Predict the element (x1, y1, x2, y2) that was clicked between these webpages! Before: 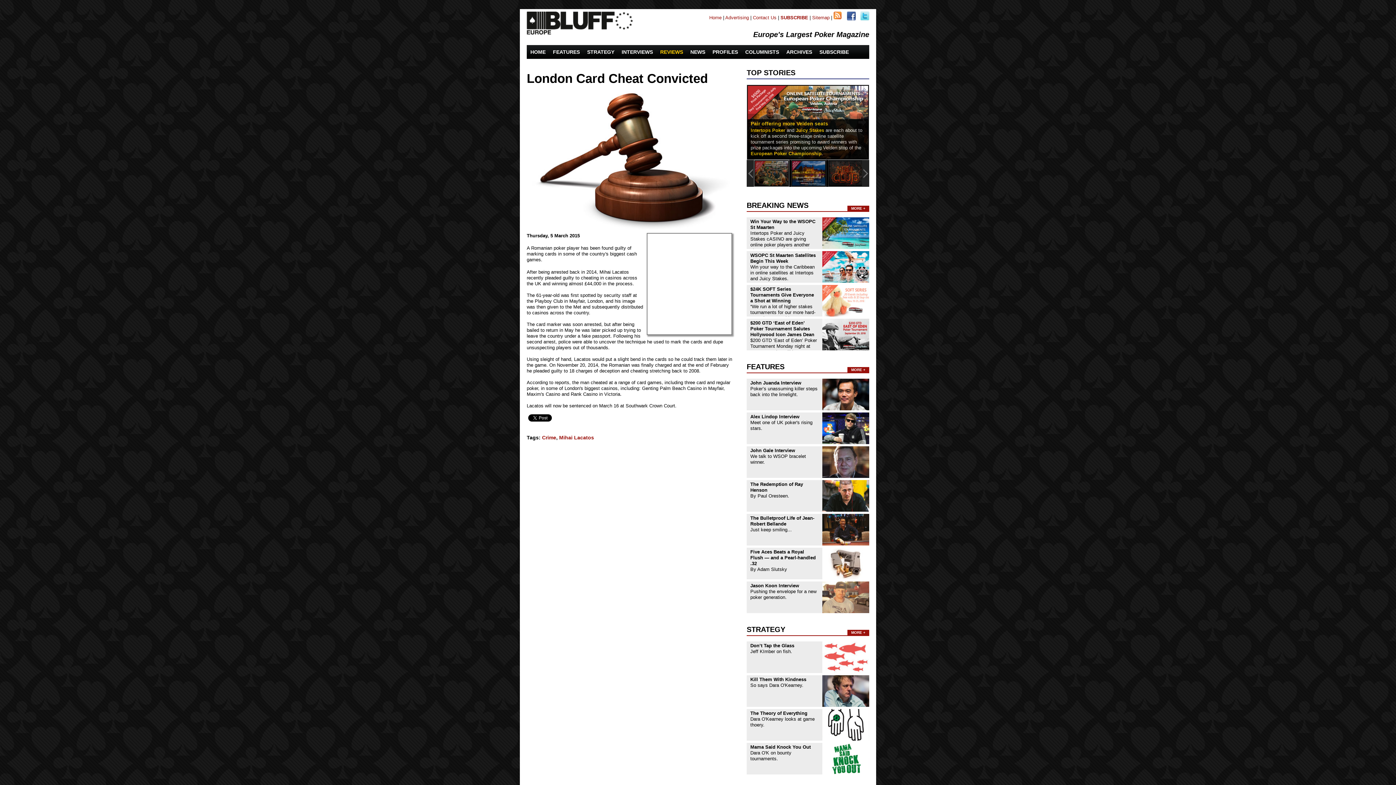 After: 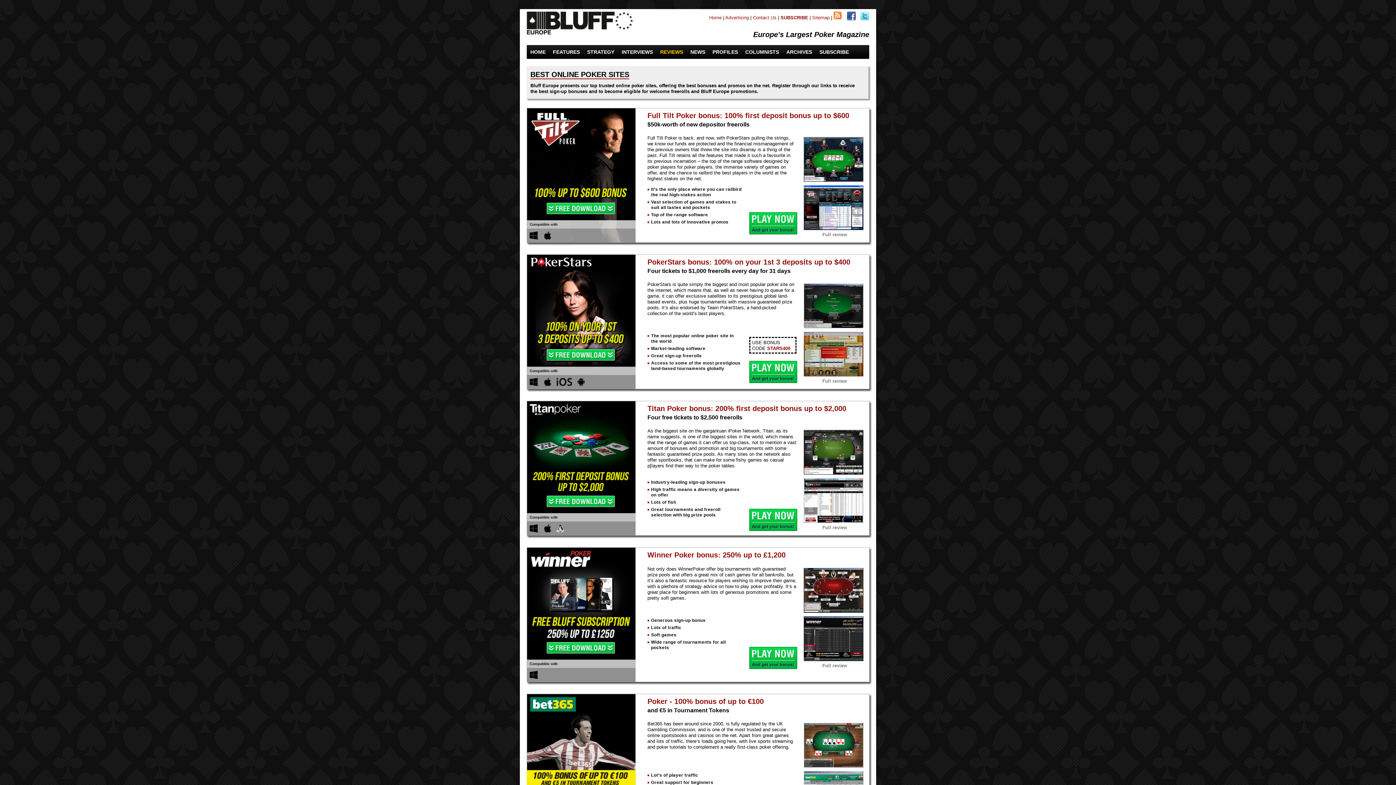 Action: bbox: (656, 49, 686, 54) label: REVIEWS